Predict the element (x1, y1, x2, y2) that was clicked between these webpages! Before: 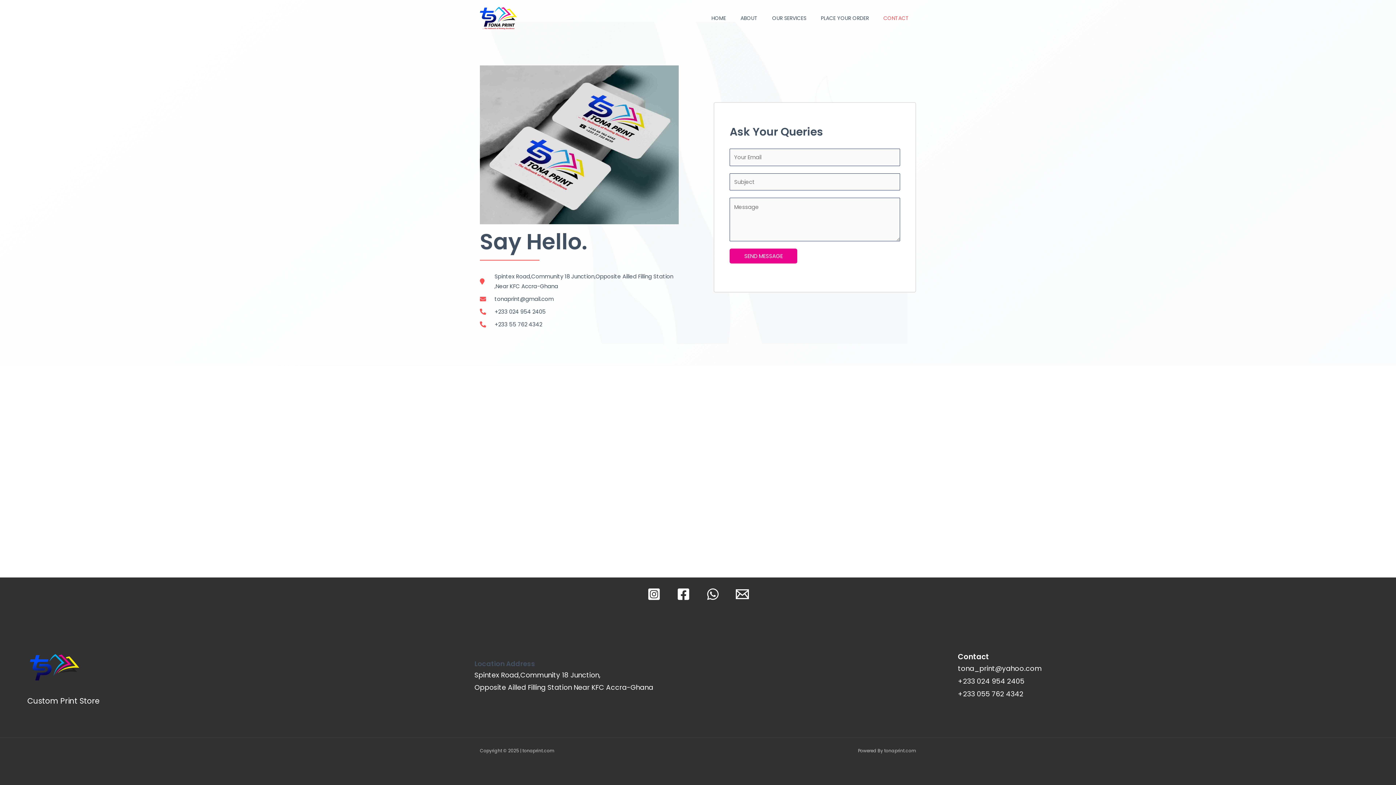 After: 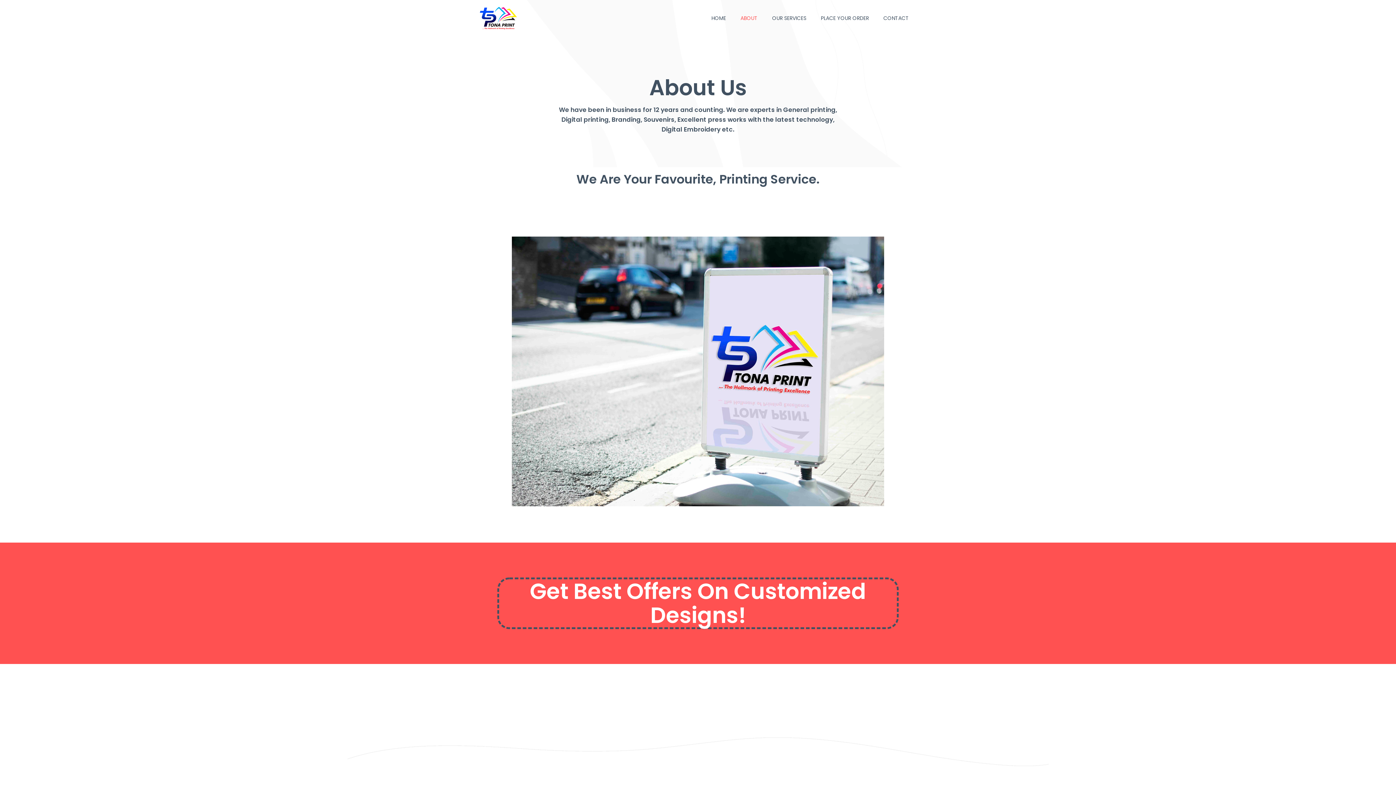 Action: bbox: (733, 5, 765, 30) label: ABOUT